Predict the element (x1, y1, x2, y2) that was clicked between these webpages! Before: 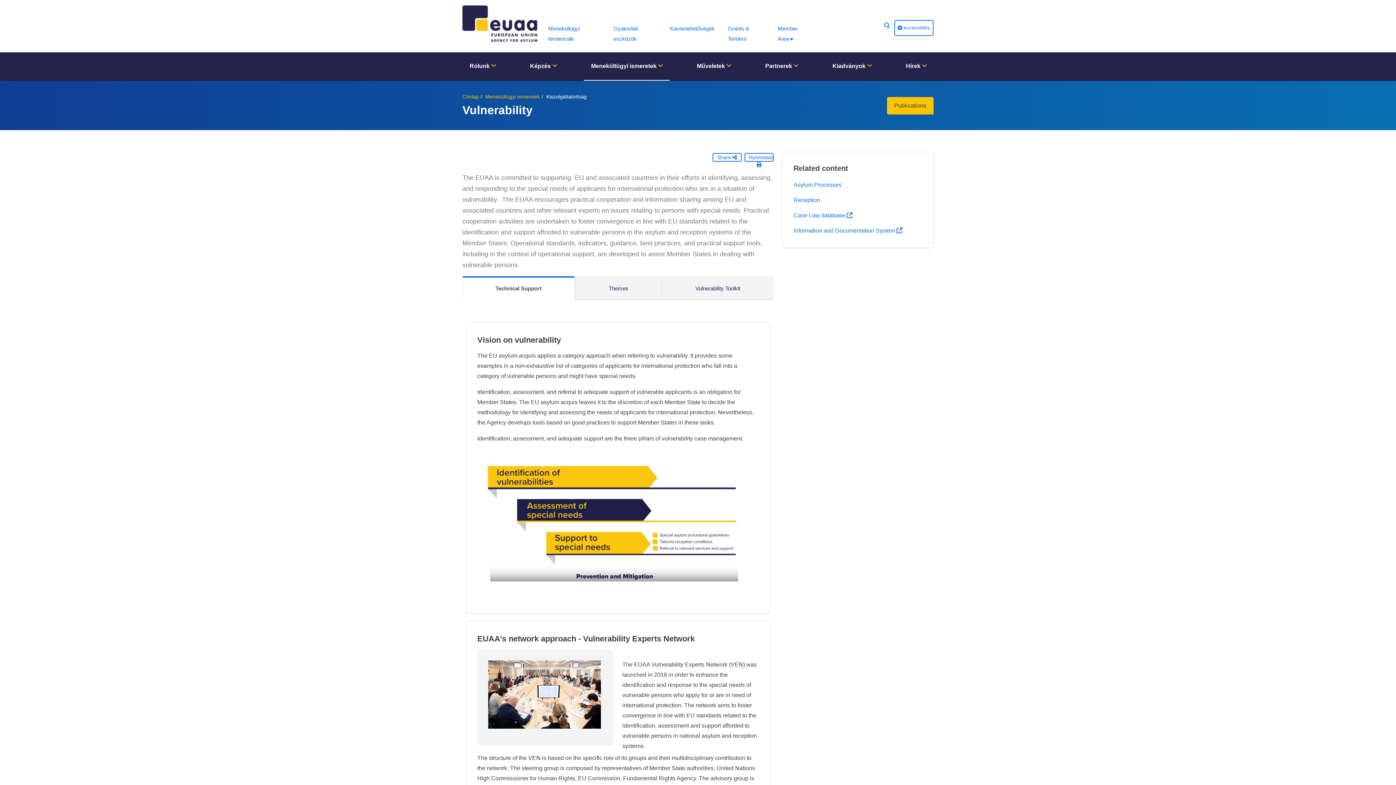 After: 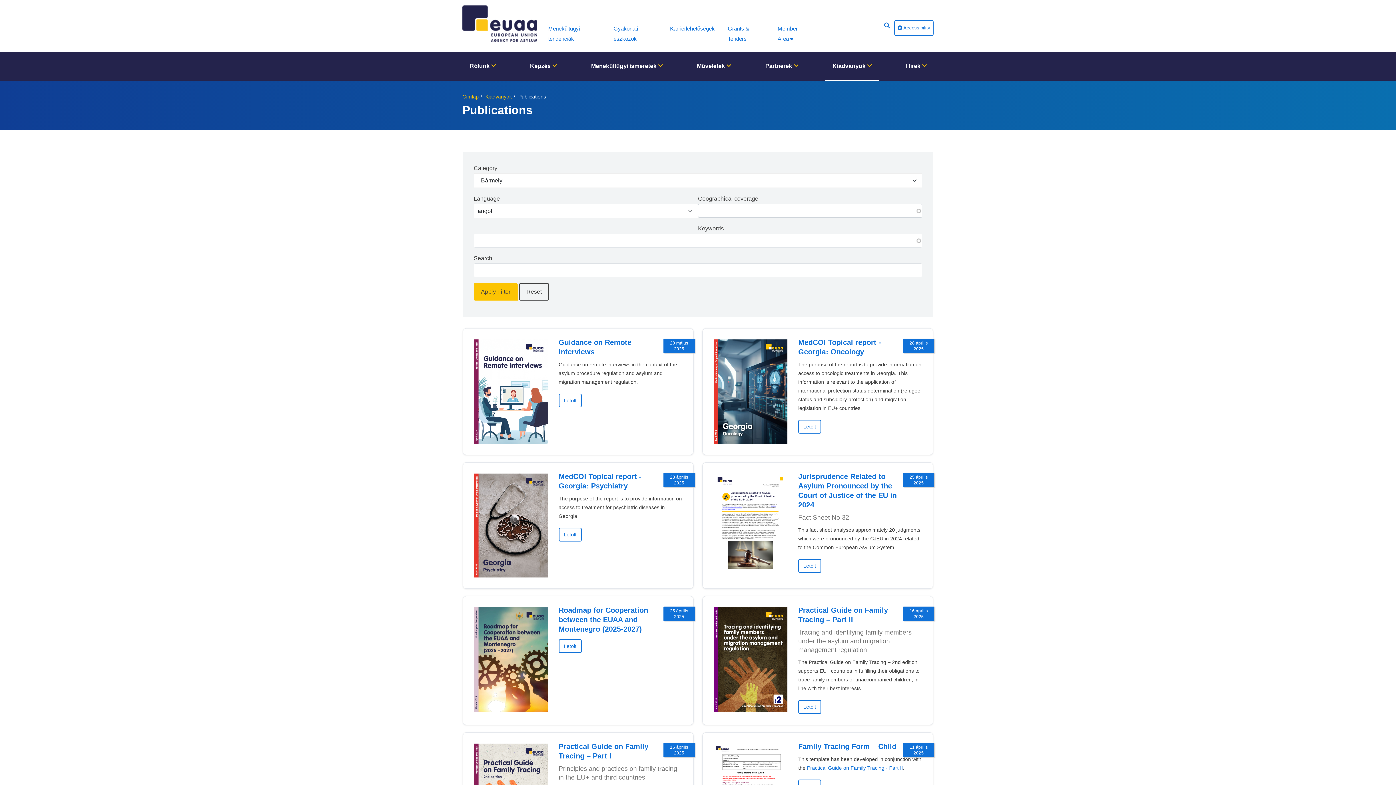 Action: bbox: (825, 52, 878, 80) label: Kiadványok 